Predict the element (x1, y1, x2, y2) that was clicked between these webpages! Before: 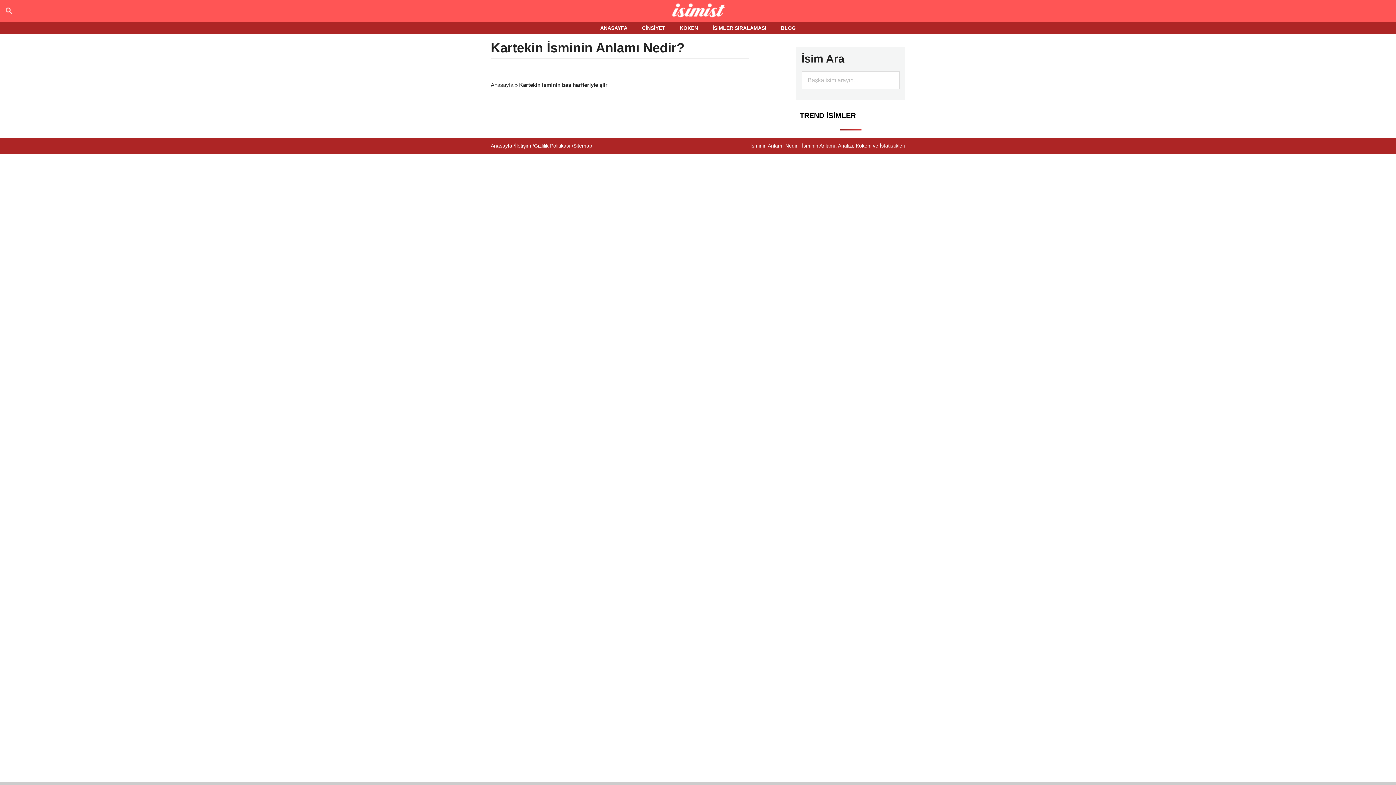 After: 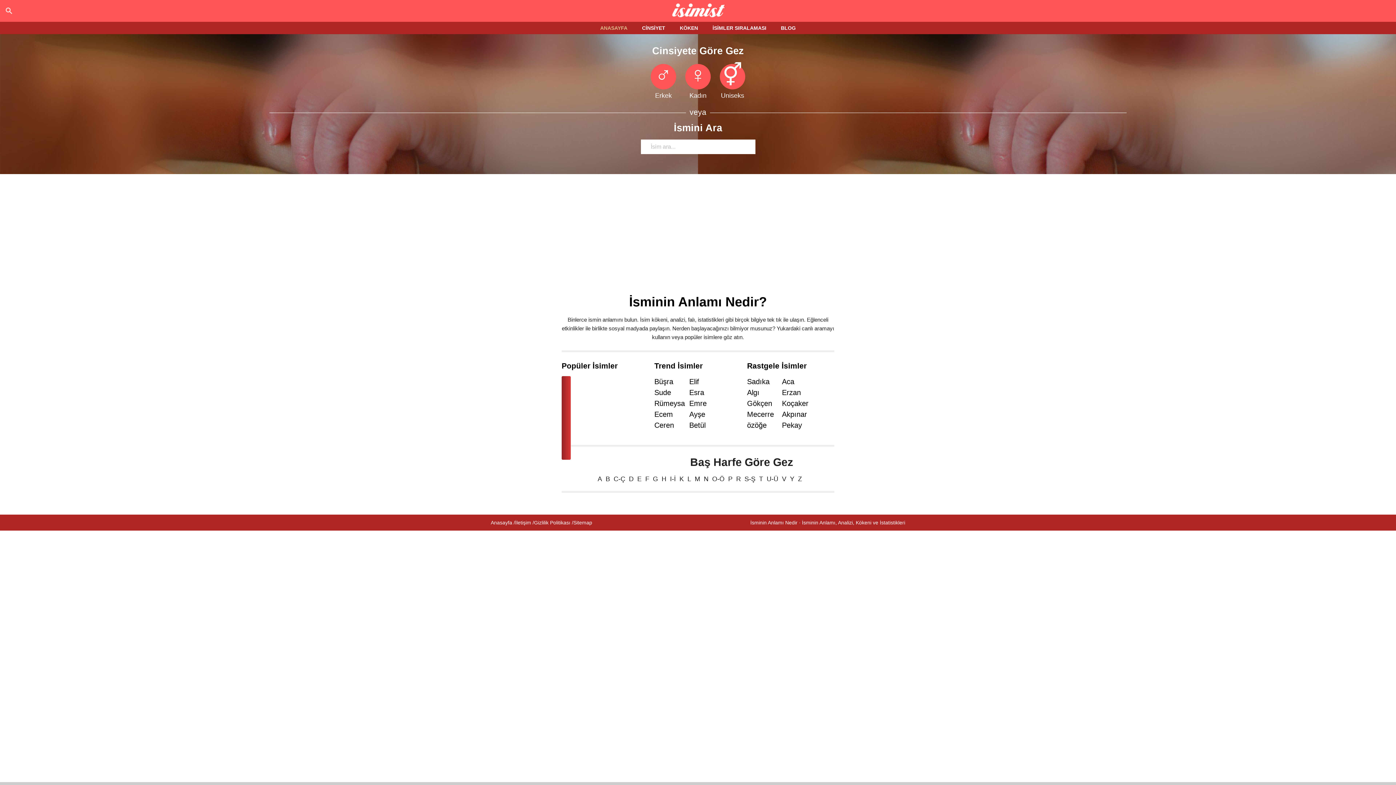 Action: bbox: (490, 142, 512, 148) label: Anasayfa